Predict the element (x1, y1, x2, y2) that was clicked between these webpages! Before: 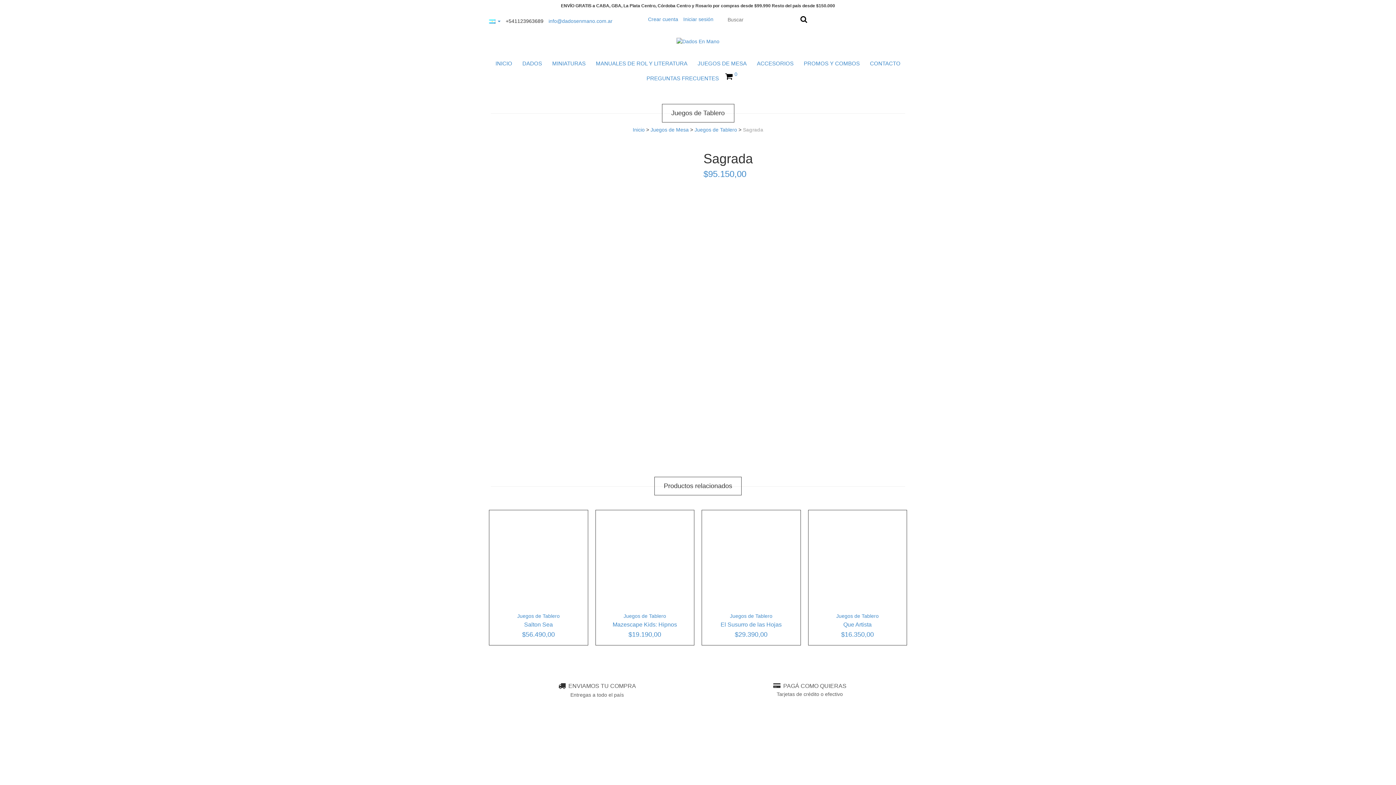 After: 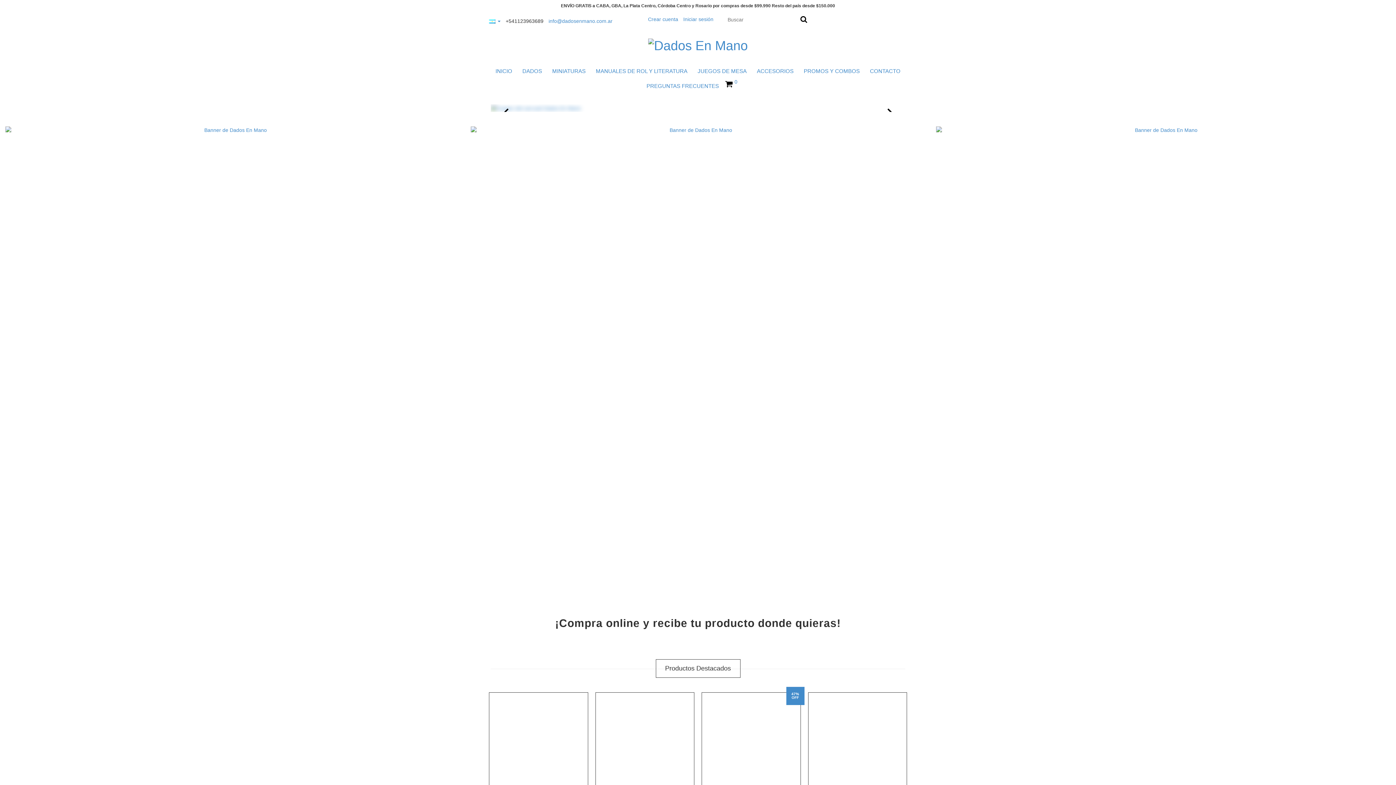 Action: bbox: (676, 38, 719, 44)